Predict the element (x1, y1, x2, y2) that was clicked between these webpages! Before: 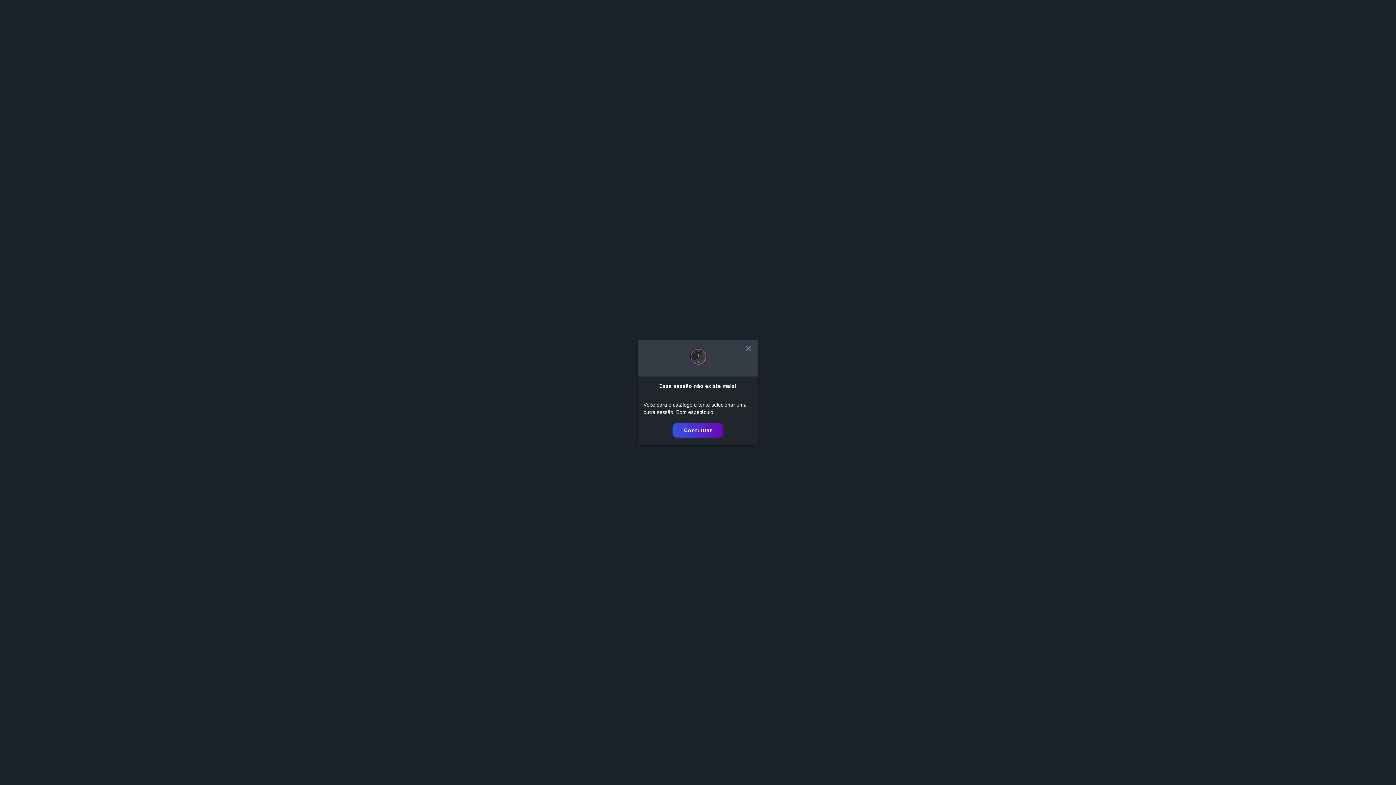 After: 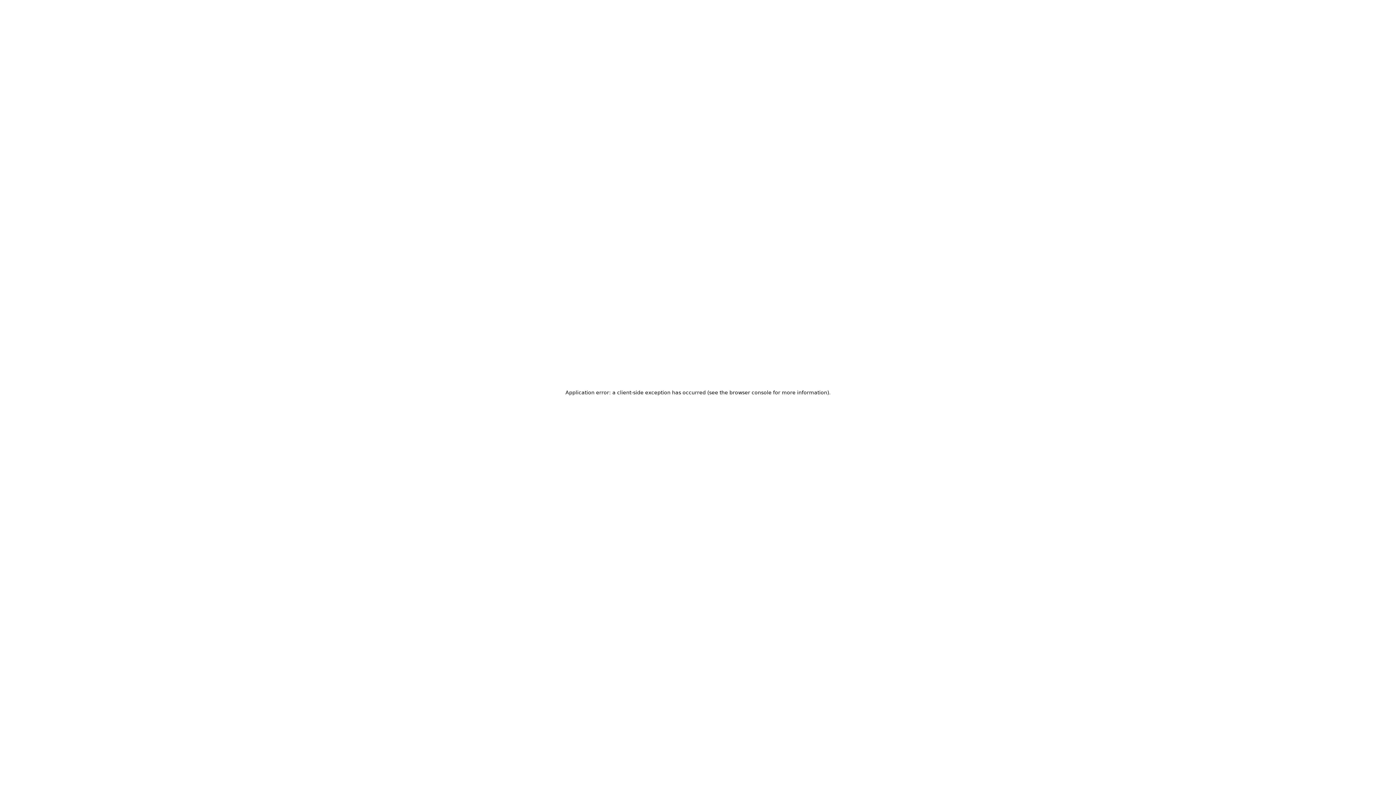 Action: label: Continuar bbox: (672, 423, 723, 437)